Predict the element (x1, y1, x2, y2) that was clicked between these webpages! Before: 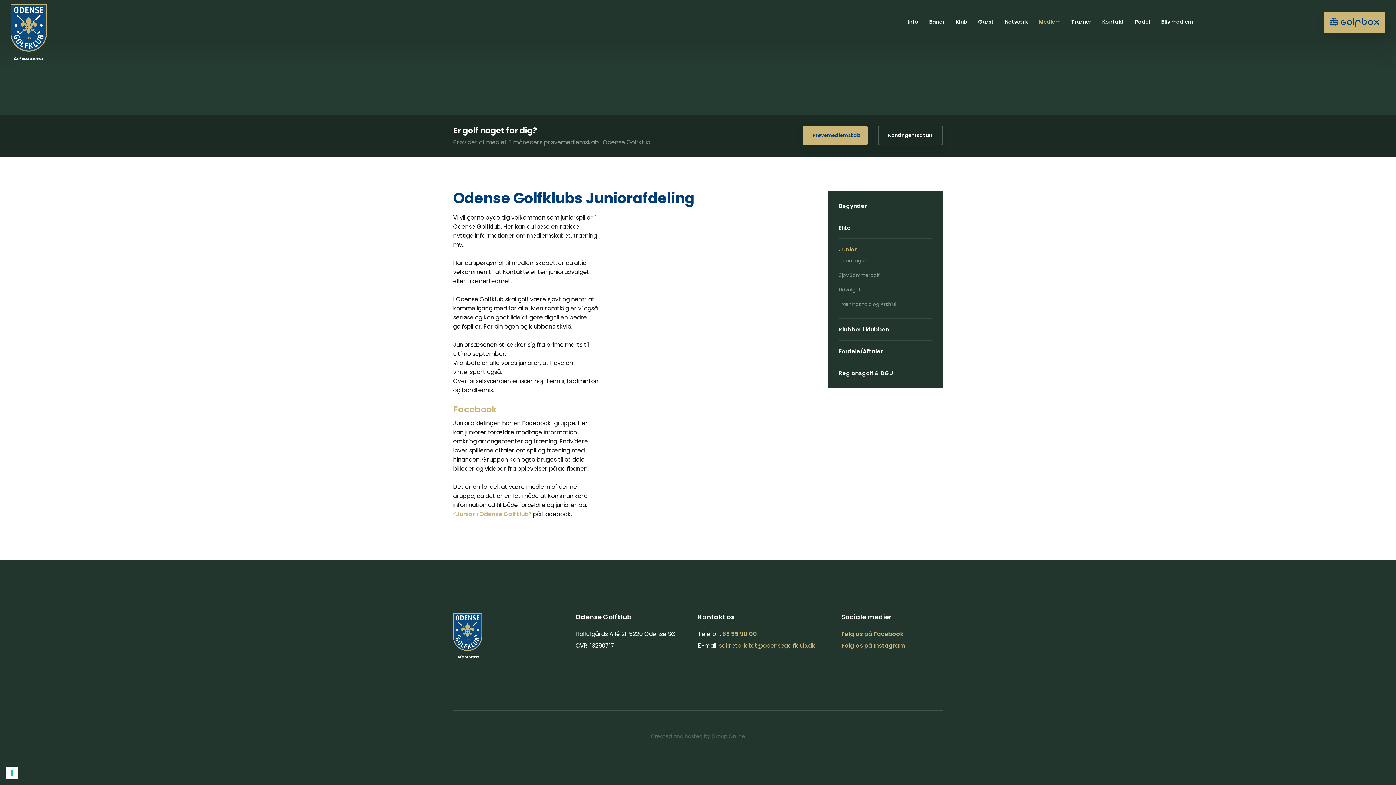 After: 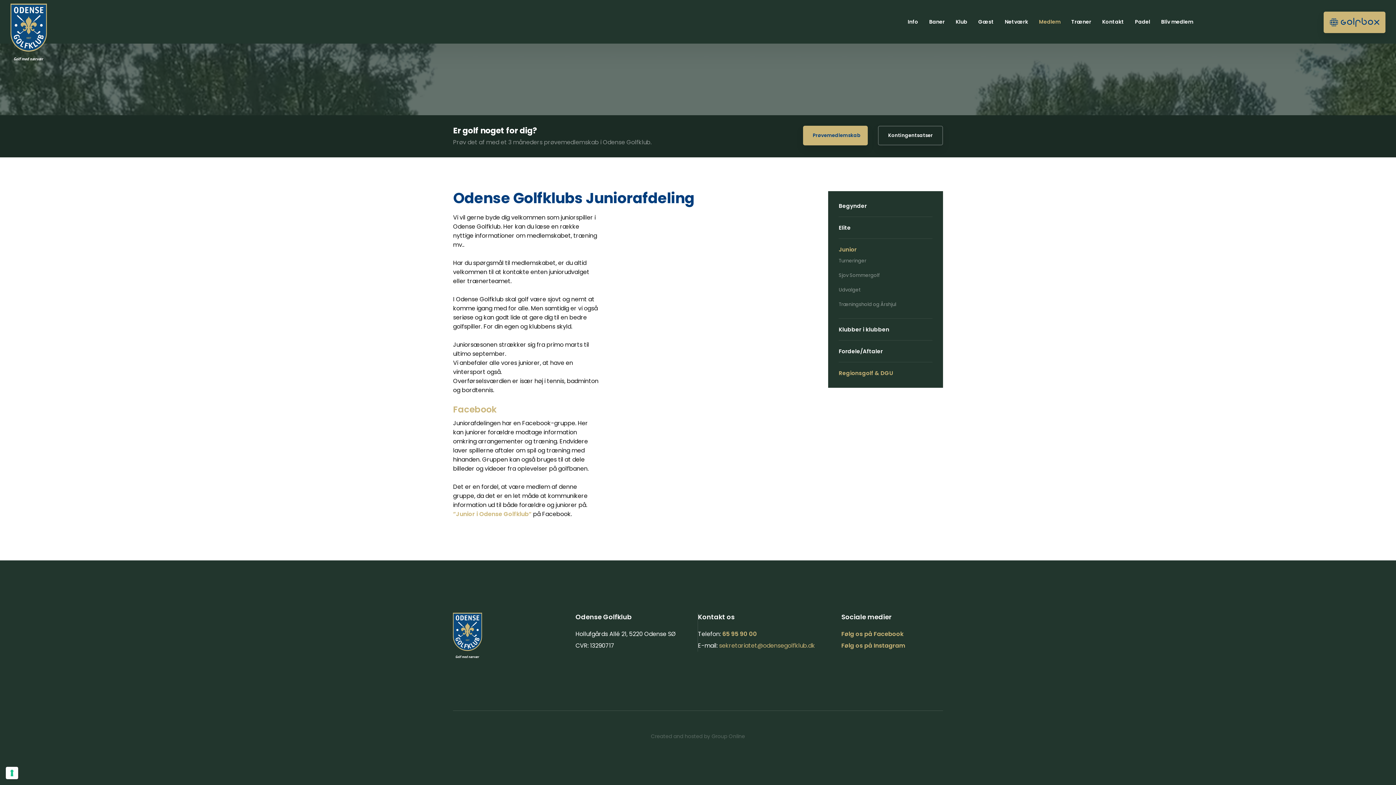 Action: bbox: (838, 362, 932, 377) label: Regionsgolf & DGU